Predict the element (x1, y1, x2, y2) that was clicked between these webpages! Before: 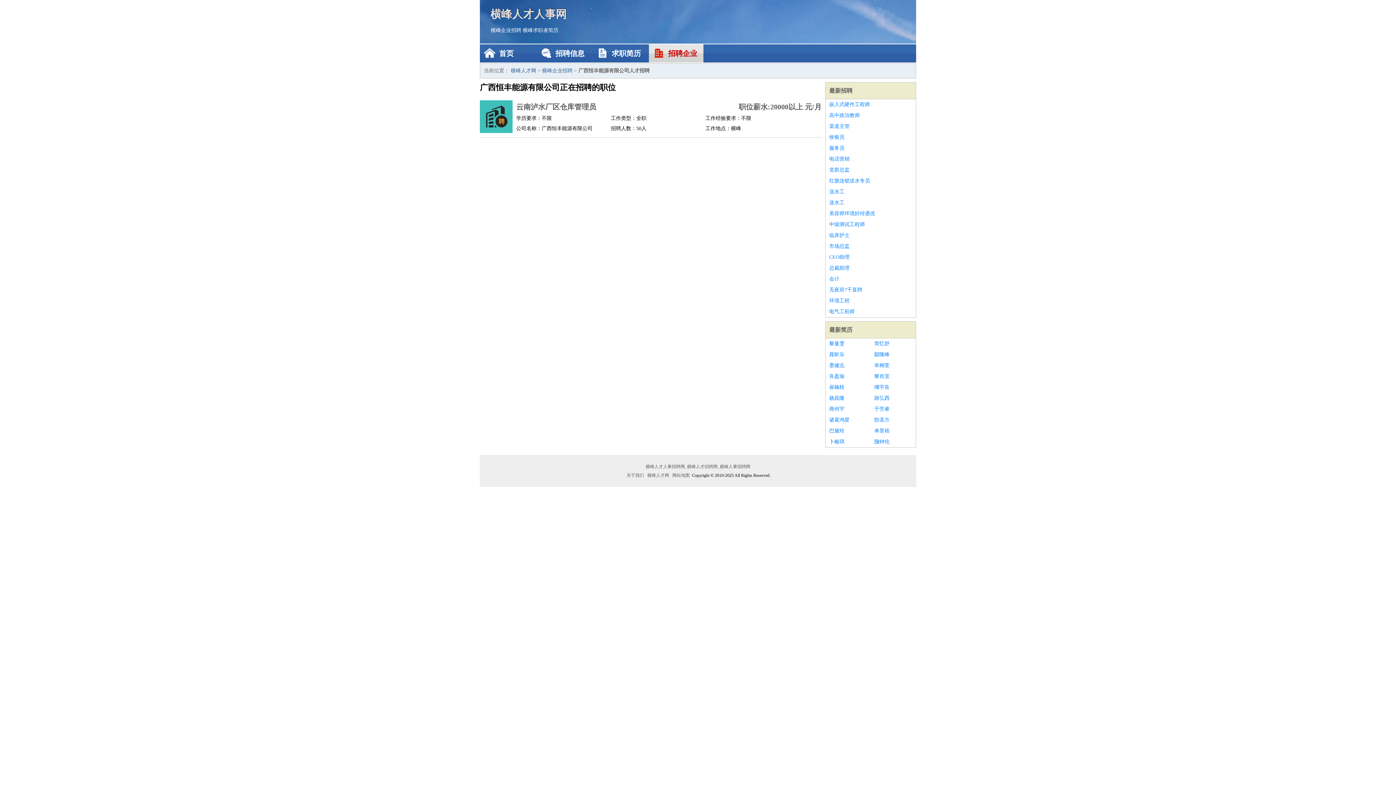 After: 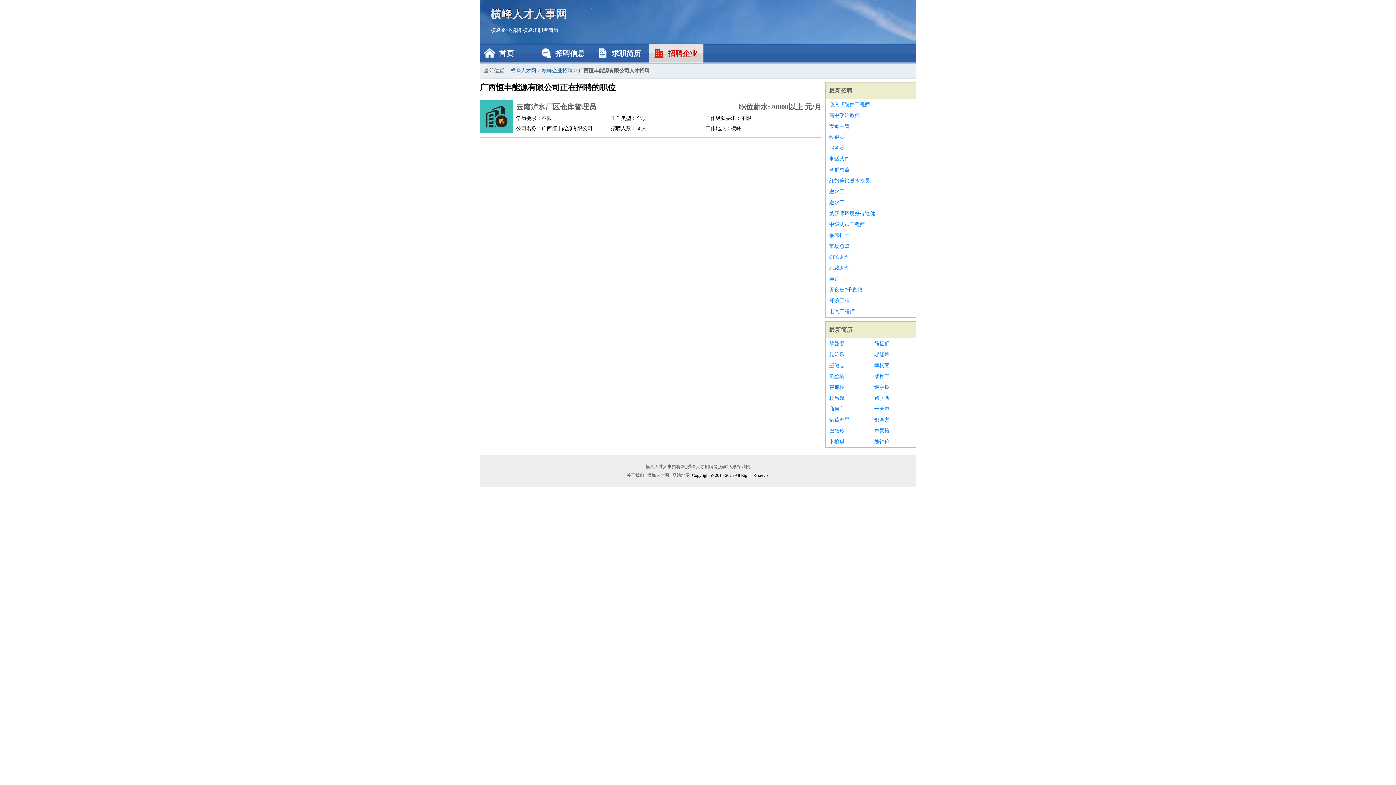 Action: bbox: (874, 414, 912, 425) label: 郜圣方